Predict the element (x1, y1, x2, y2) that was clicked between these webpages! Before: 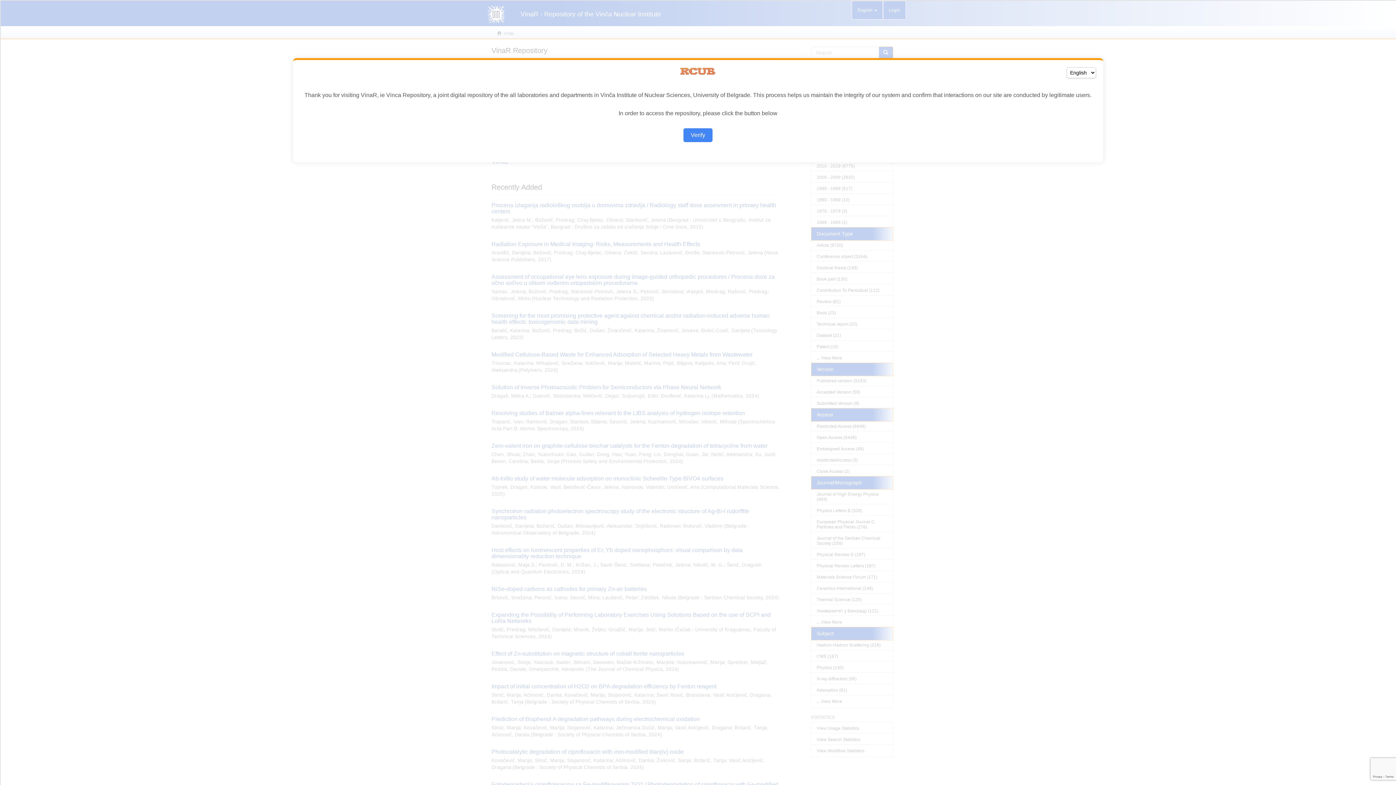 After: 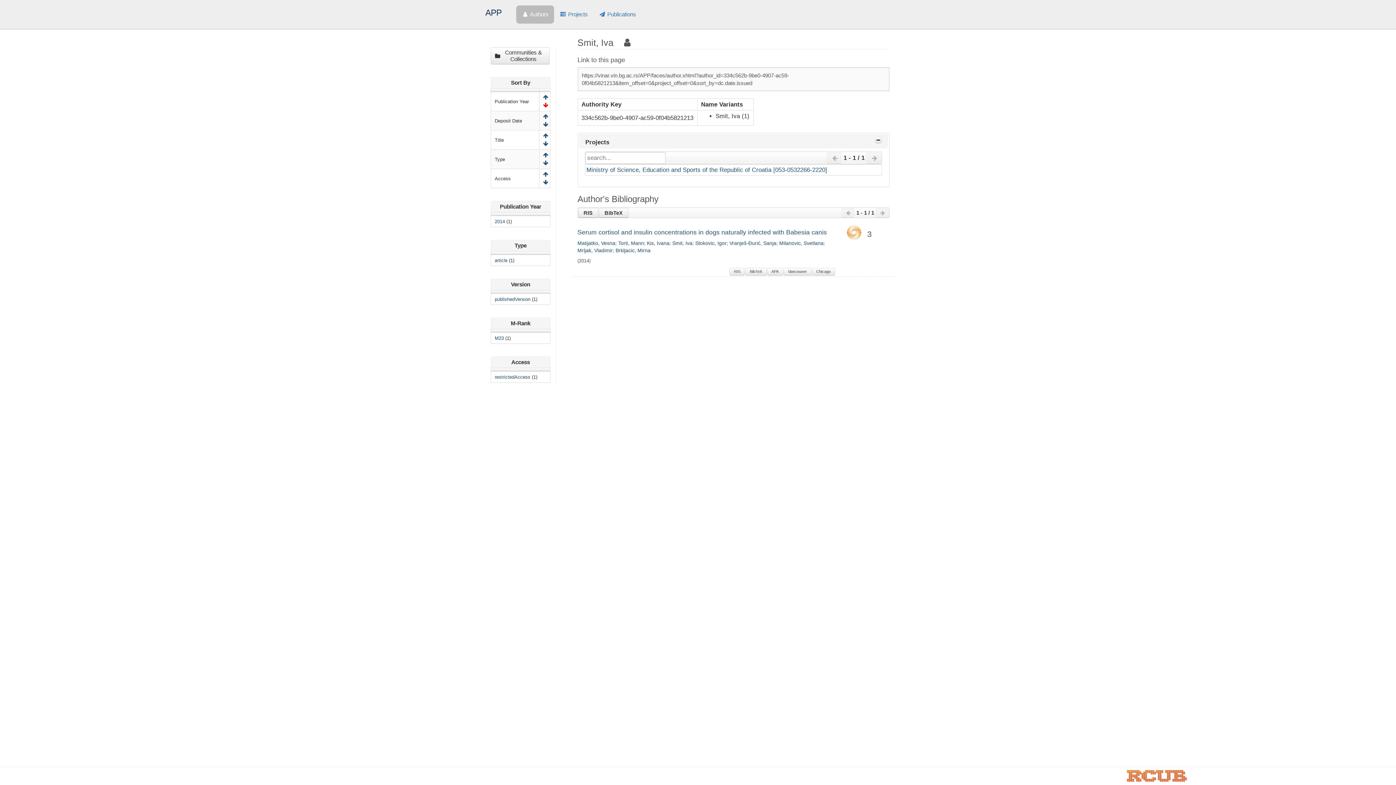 Action: label: Verify bbox: (683, 128, 712, 142)